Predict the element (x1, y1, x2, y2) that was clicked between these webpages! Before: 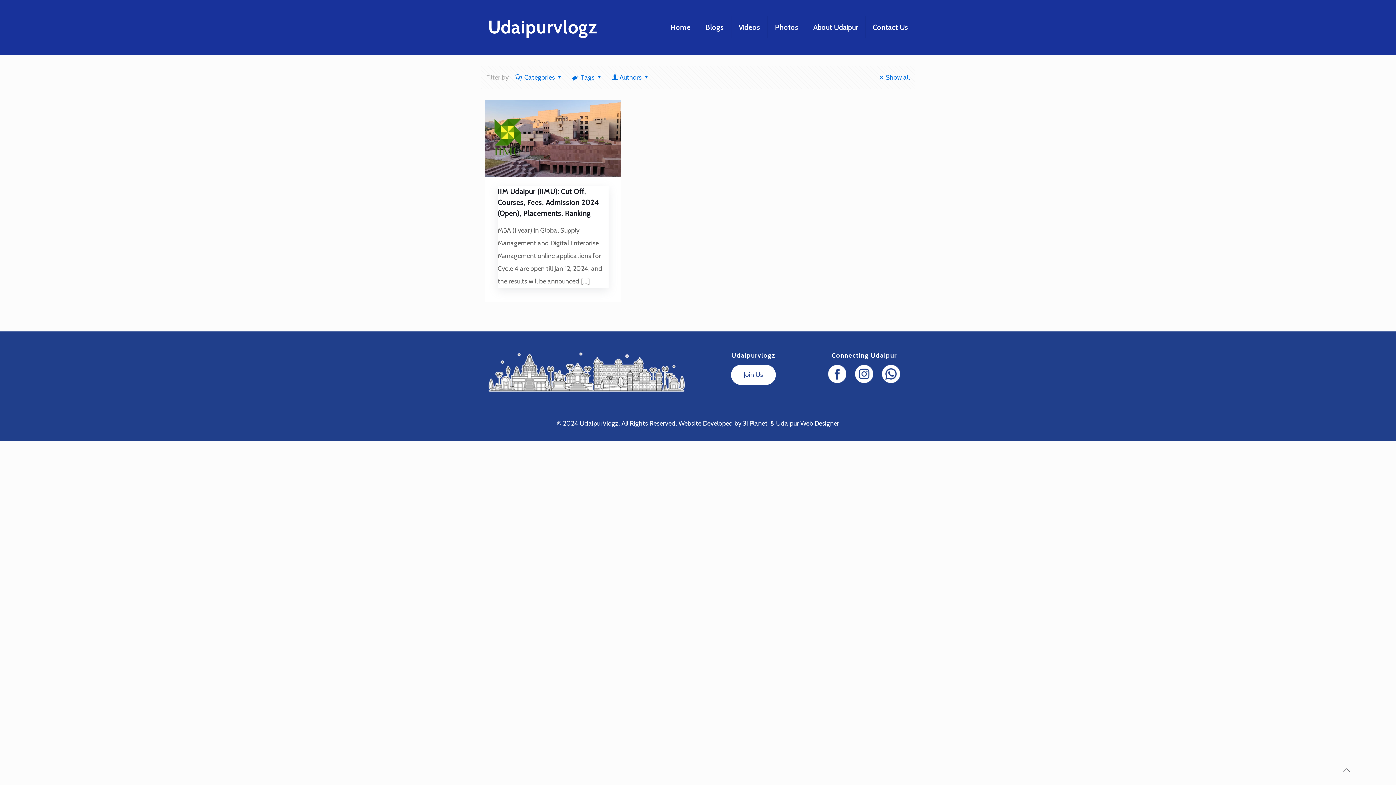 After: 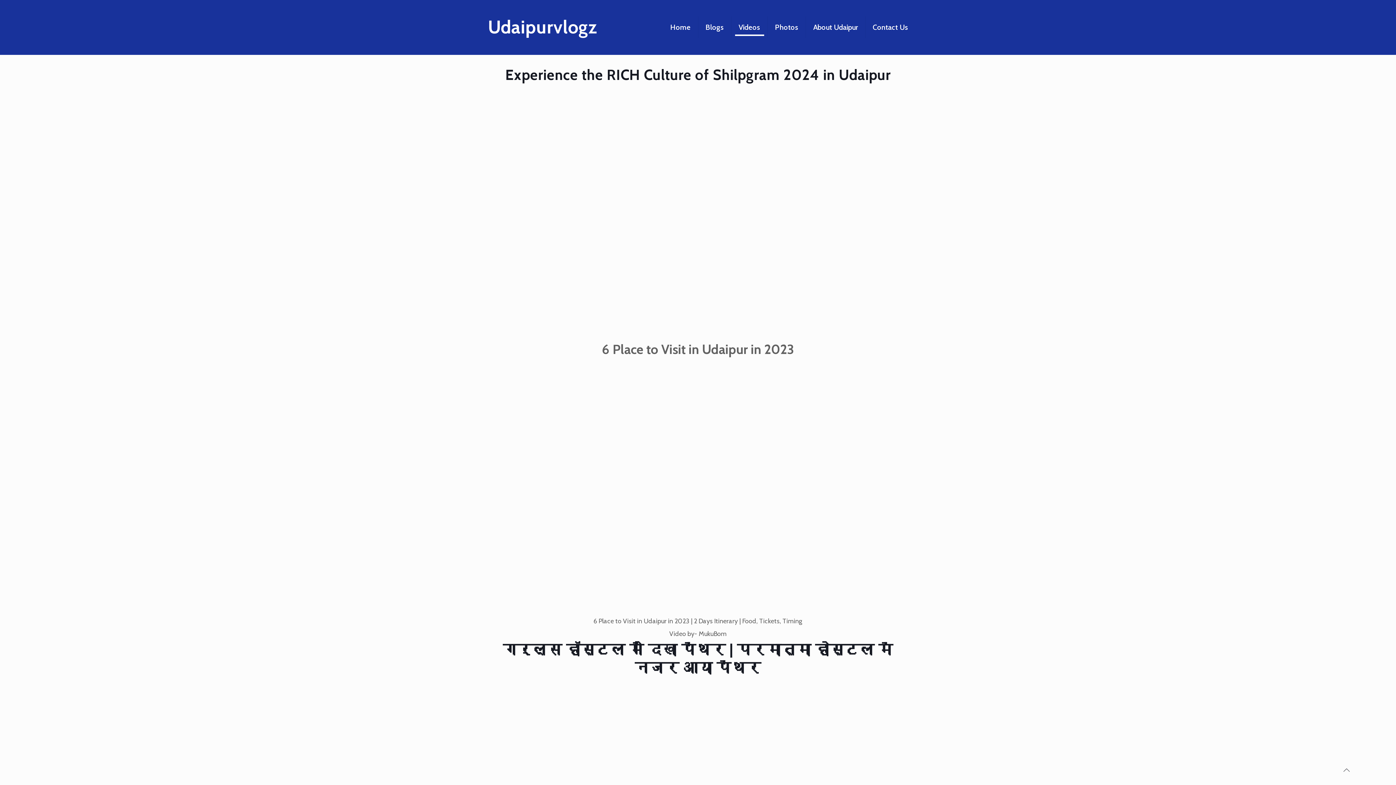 Action: bbox: (731, 0, 767, 54) label: Videos